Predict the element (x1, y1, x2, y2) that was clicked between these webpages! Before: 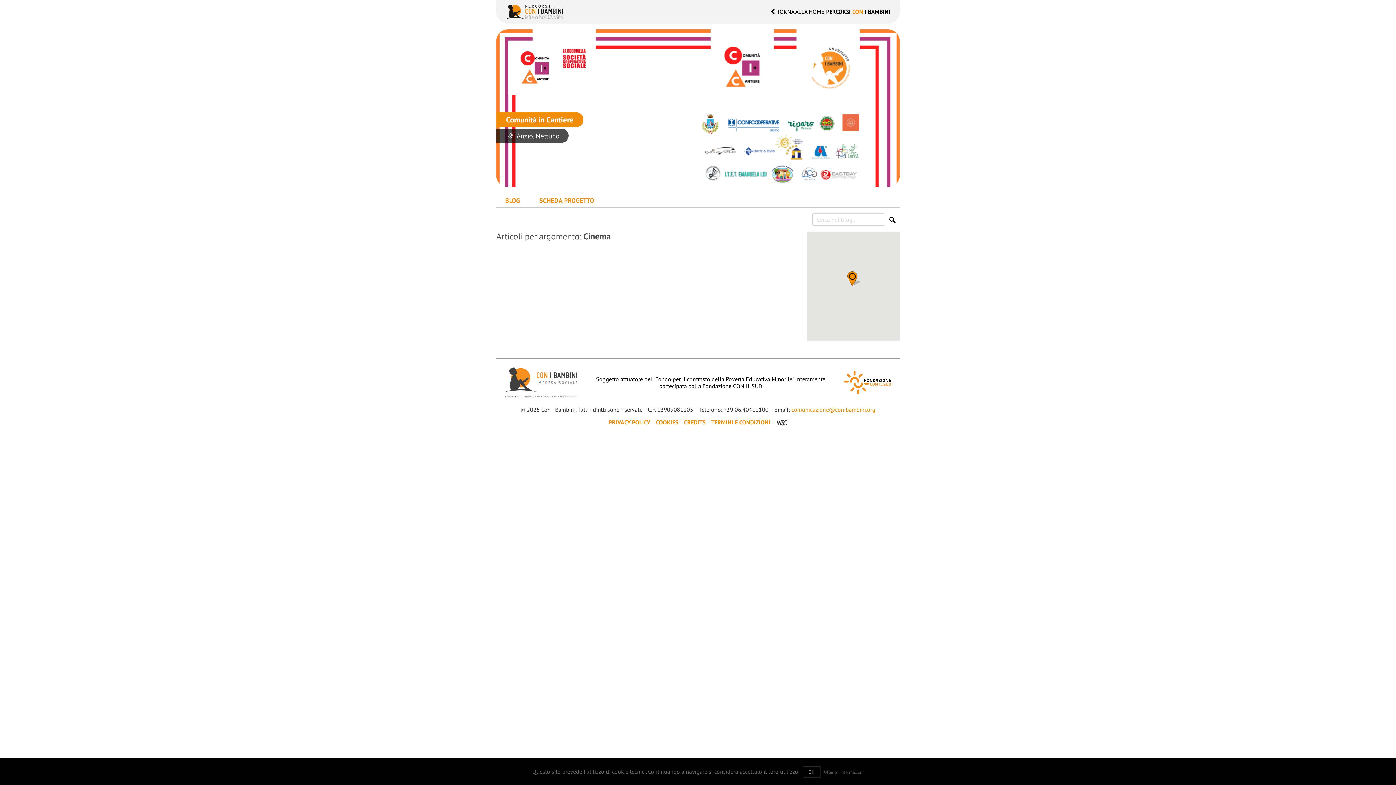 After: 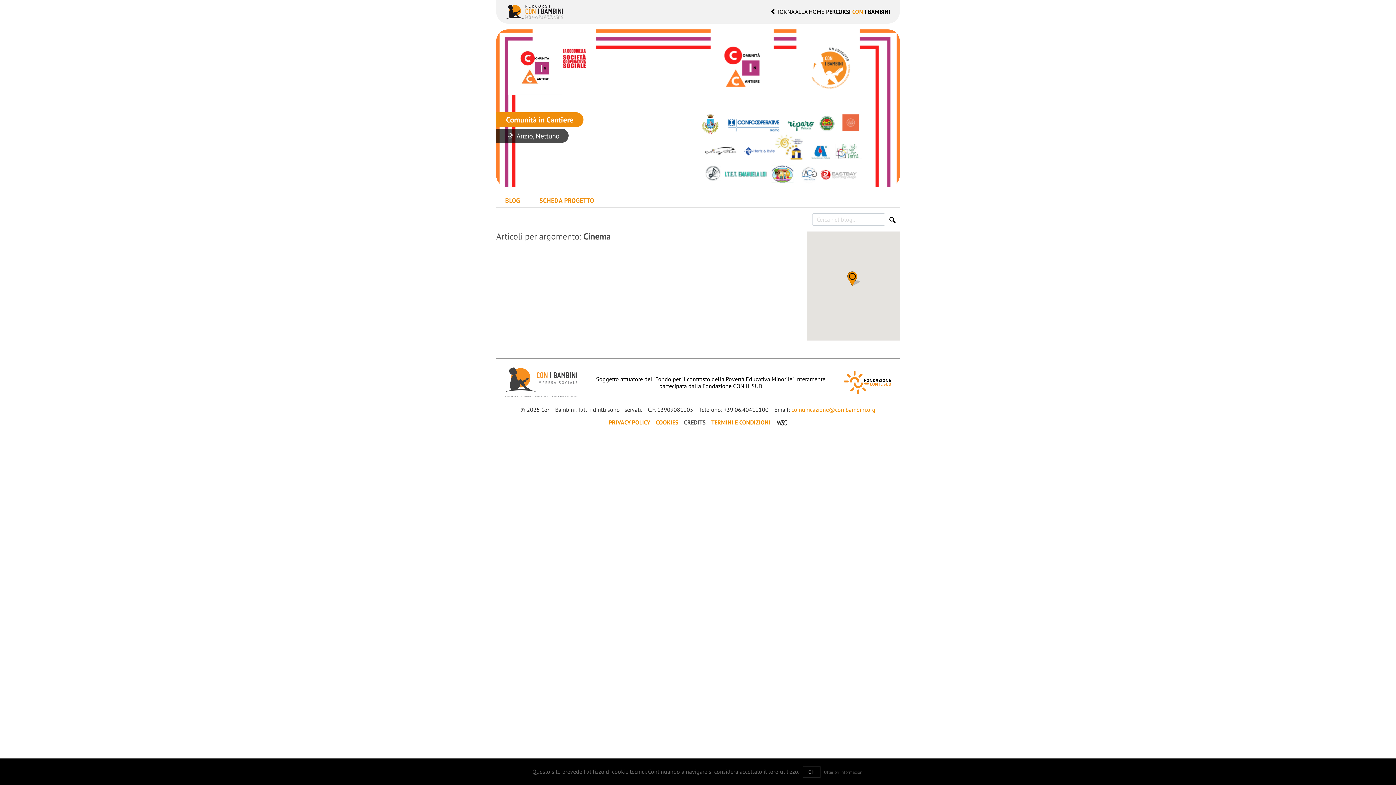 Action: label: CREDITS bbox: (684, 418, 705, 426)